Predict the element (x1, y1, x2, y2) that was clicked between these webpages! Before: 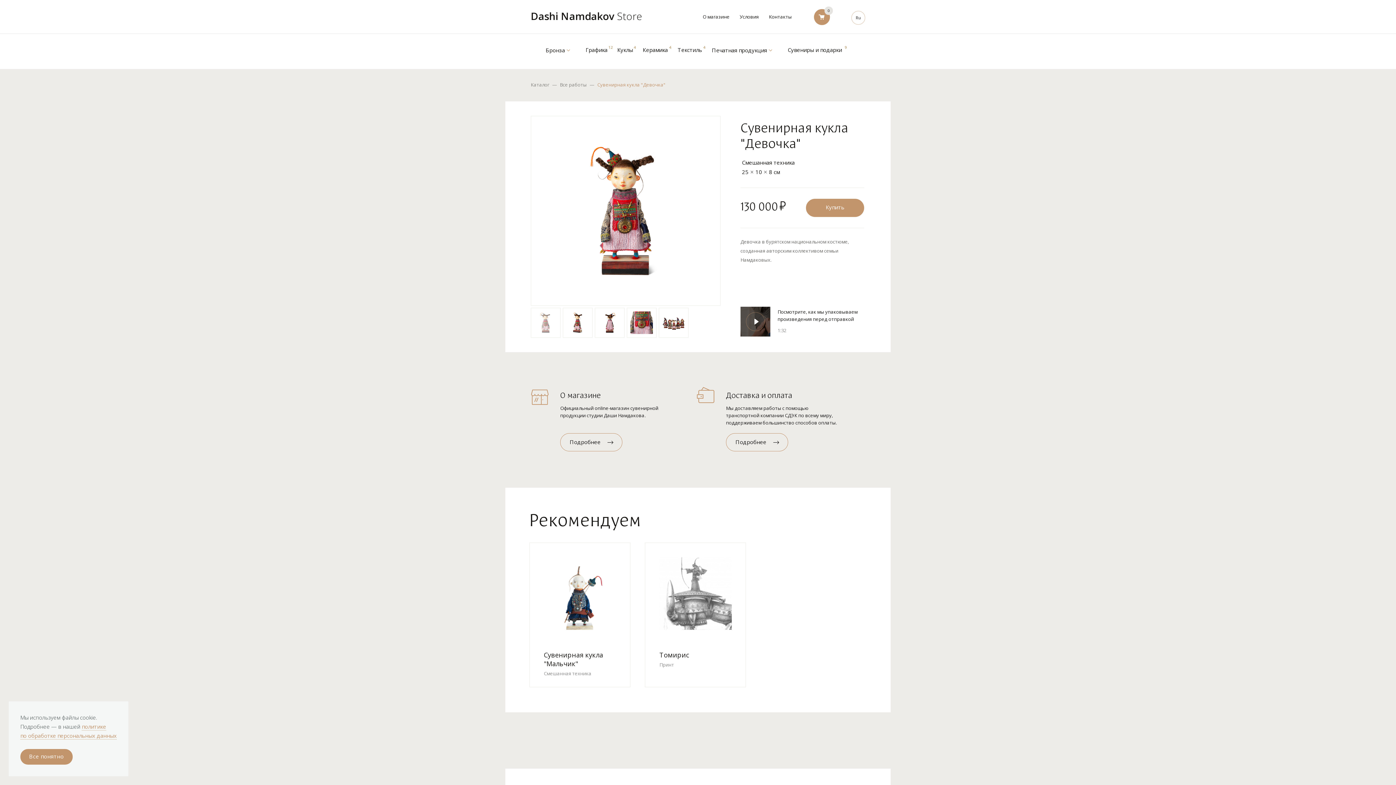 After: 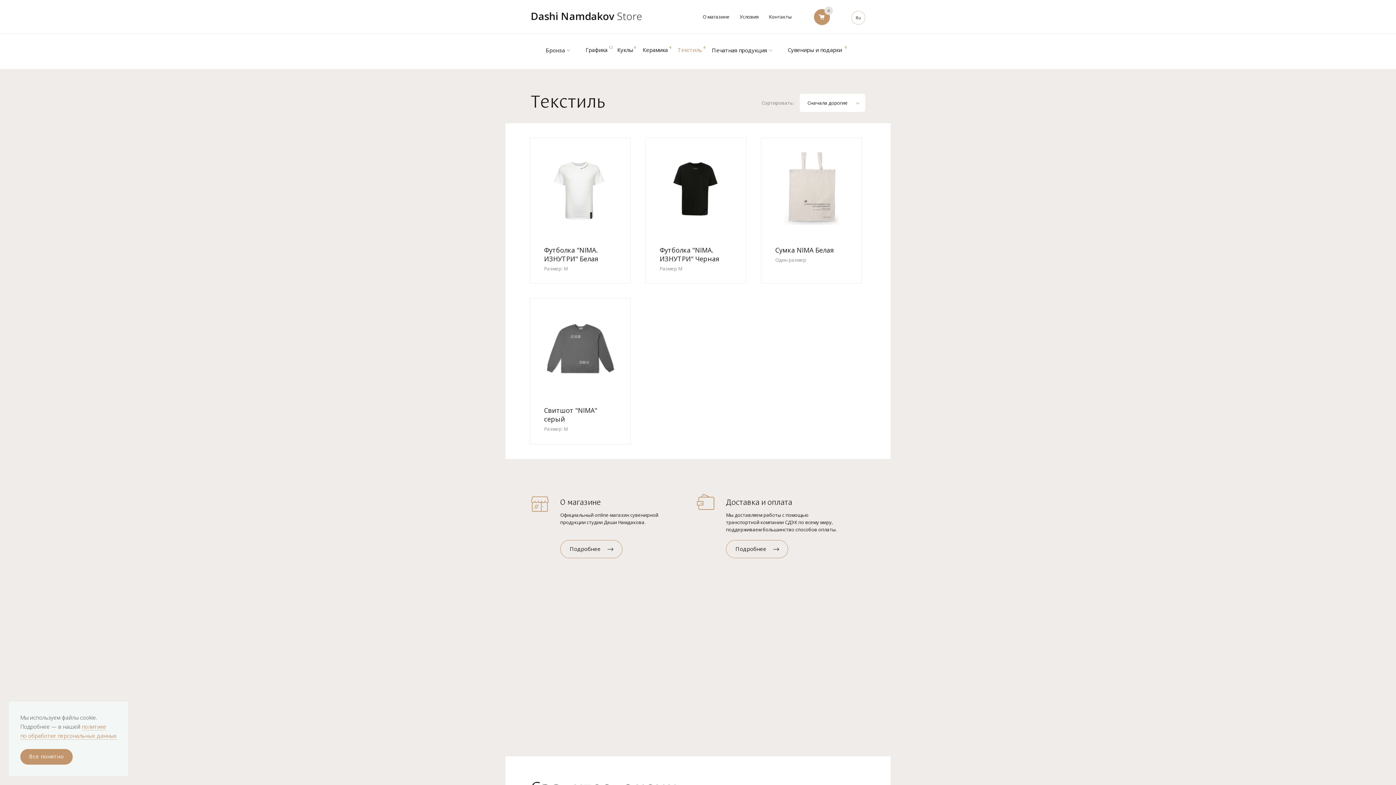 Action: bbox: (677, 46, 702, 53) label: Текстиль
4